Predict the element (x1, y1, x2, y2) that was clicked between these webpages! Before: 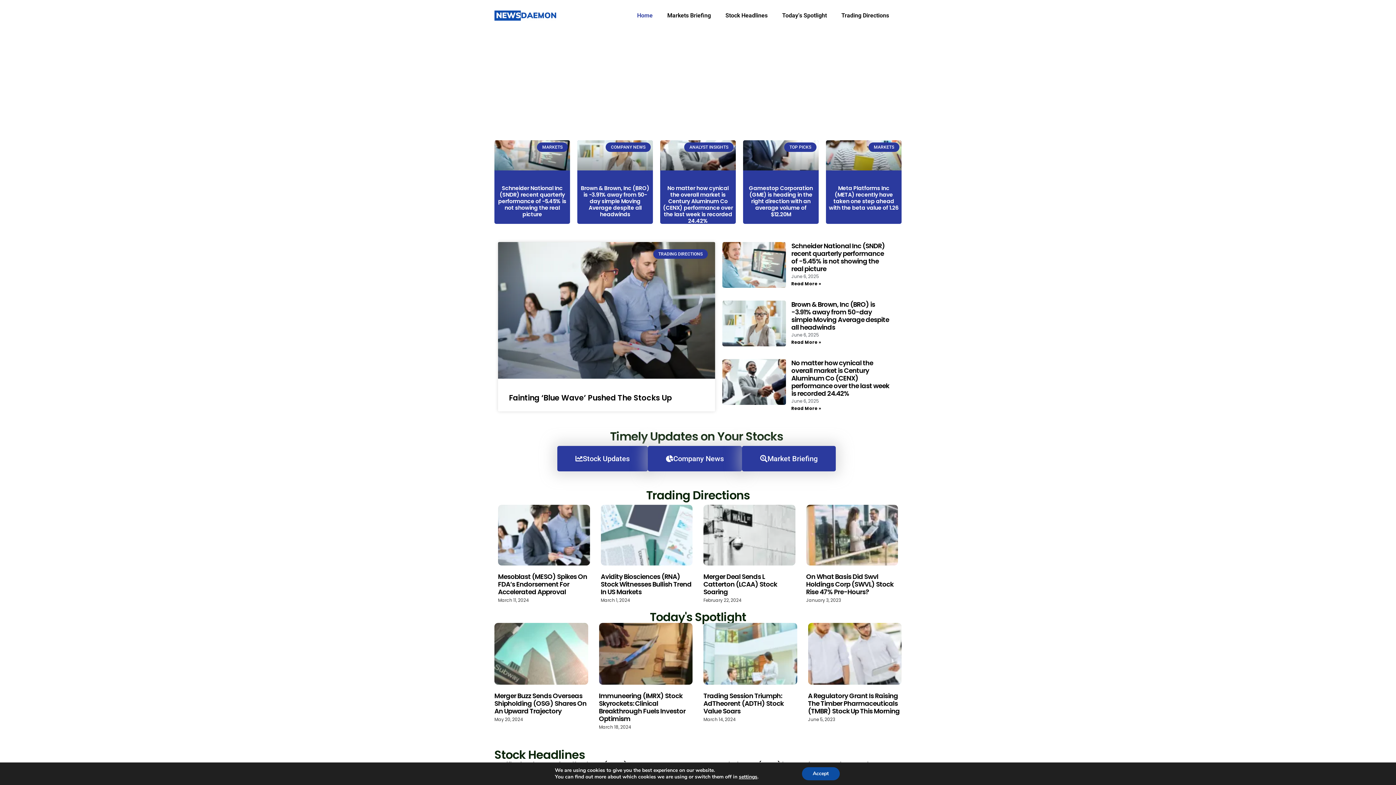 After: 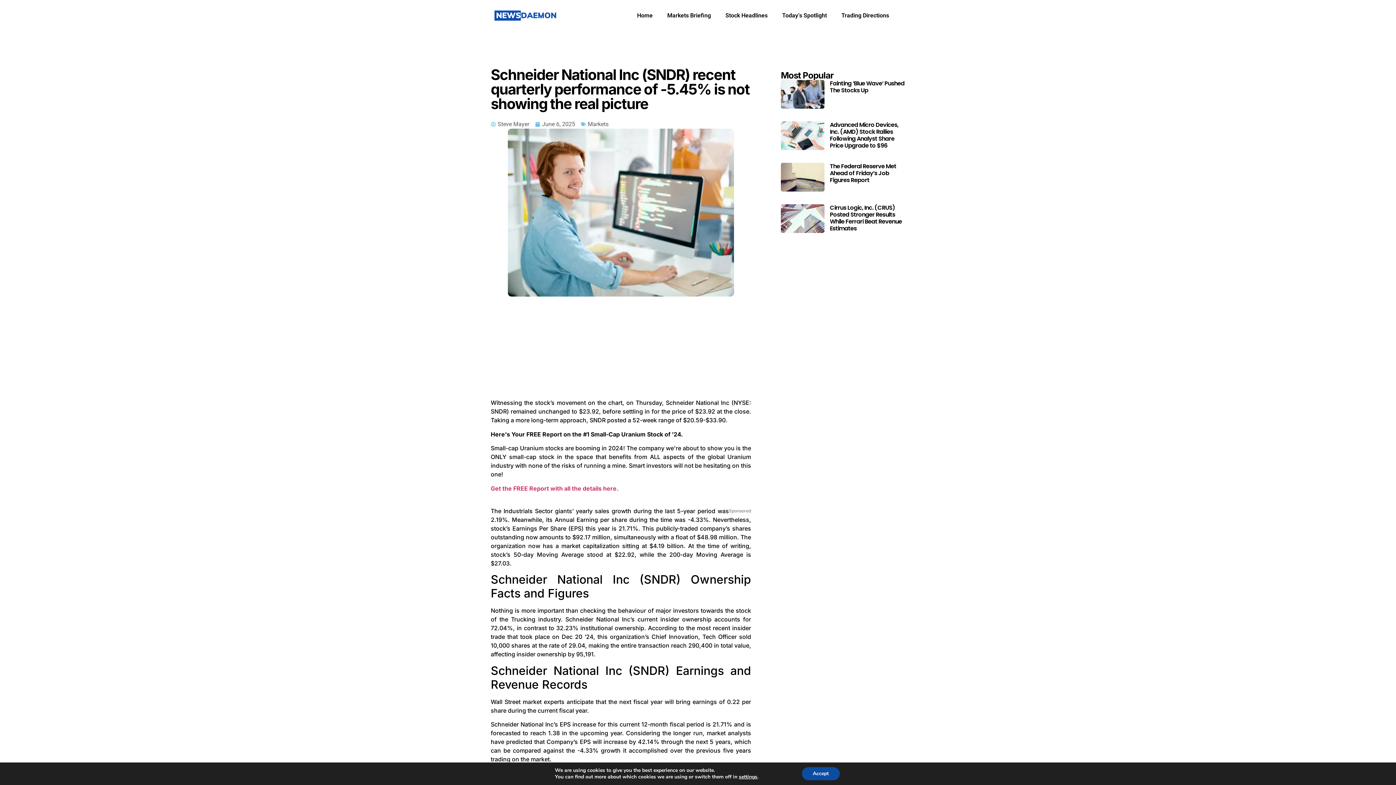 Action: bbox: (791, 241, 885, 273) label: Schneider National Inc (SNDR) recent quarterly performance of -5.45% is not showing the real picture